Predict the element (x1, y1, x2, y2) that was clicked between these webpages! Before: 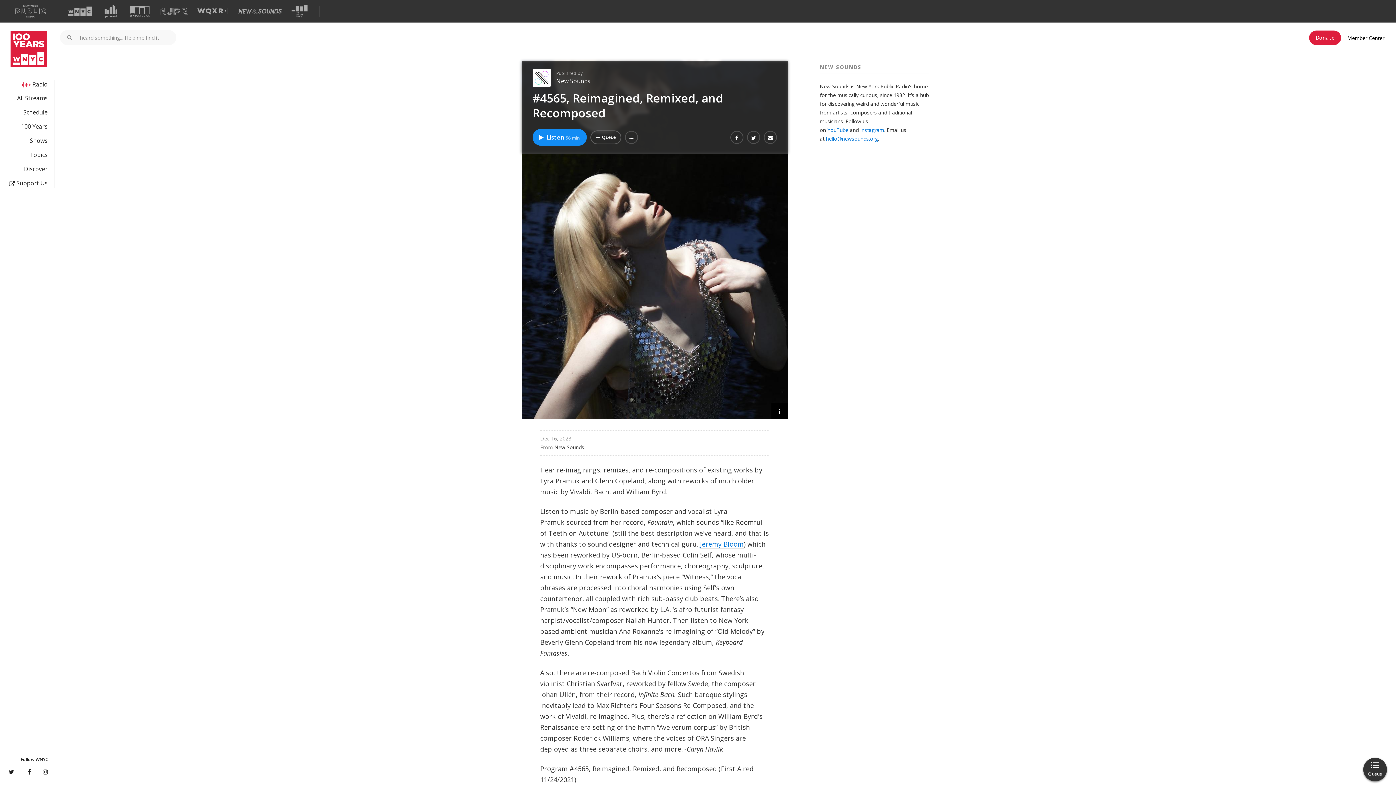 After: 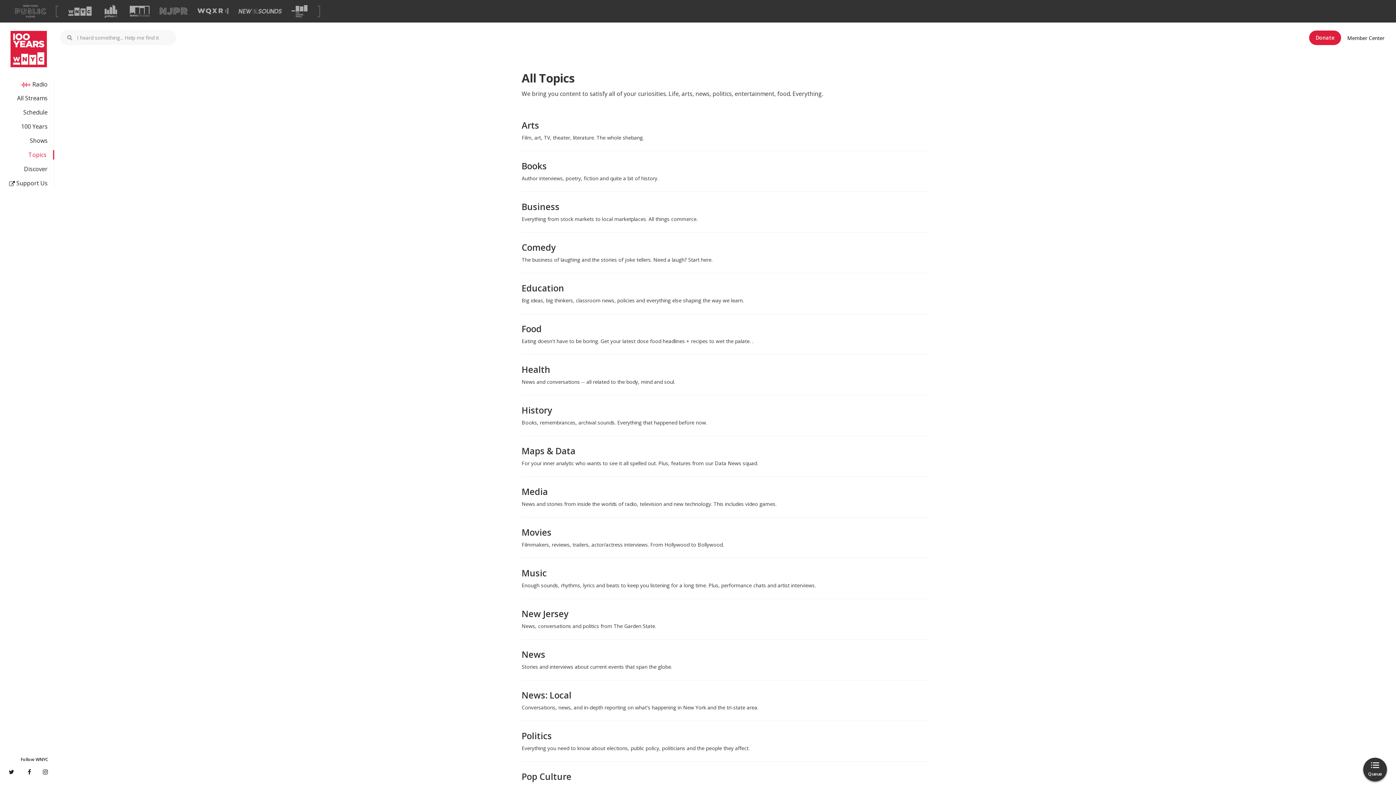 Action: label: Topics bbox: (0, 150, 47, 159)